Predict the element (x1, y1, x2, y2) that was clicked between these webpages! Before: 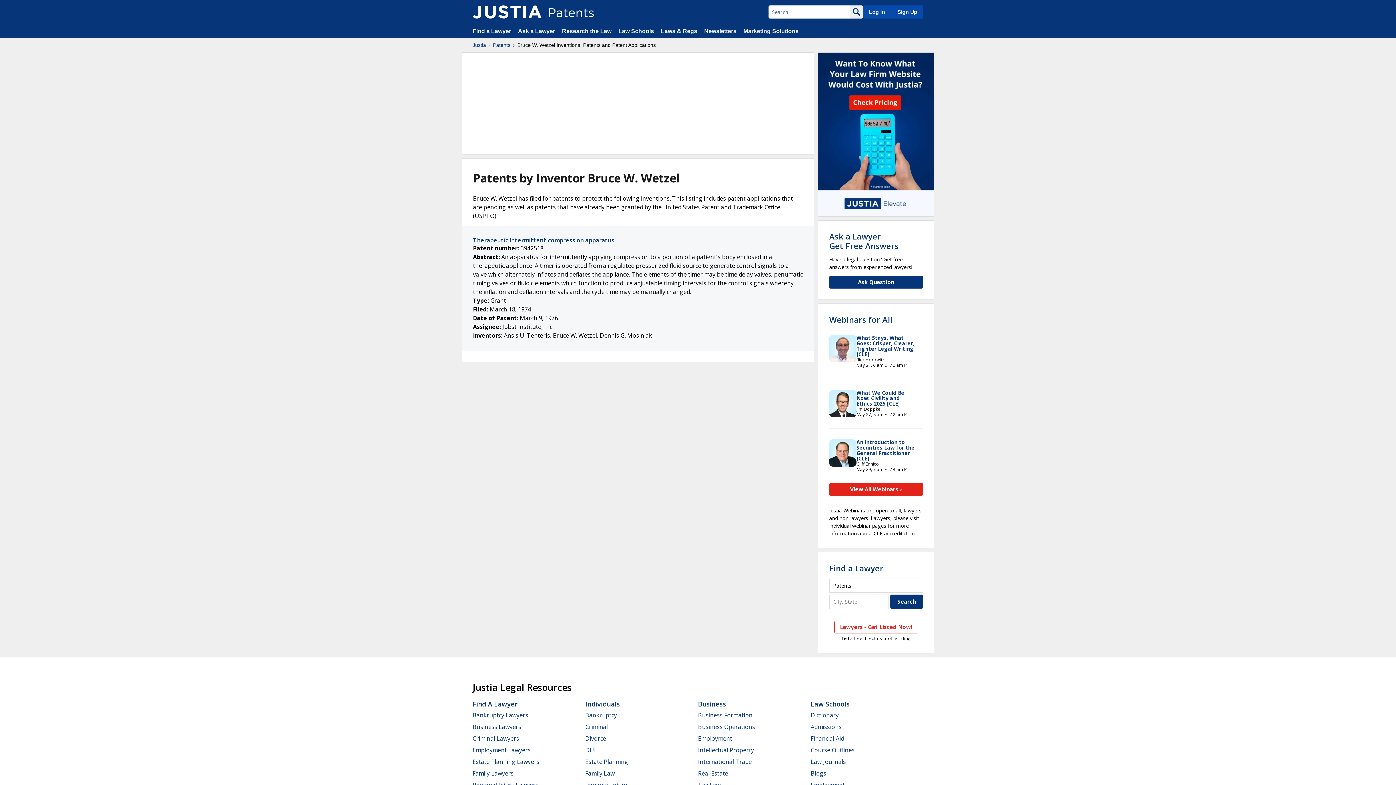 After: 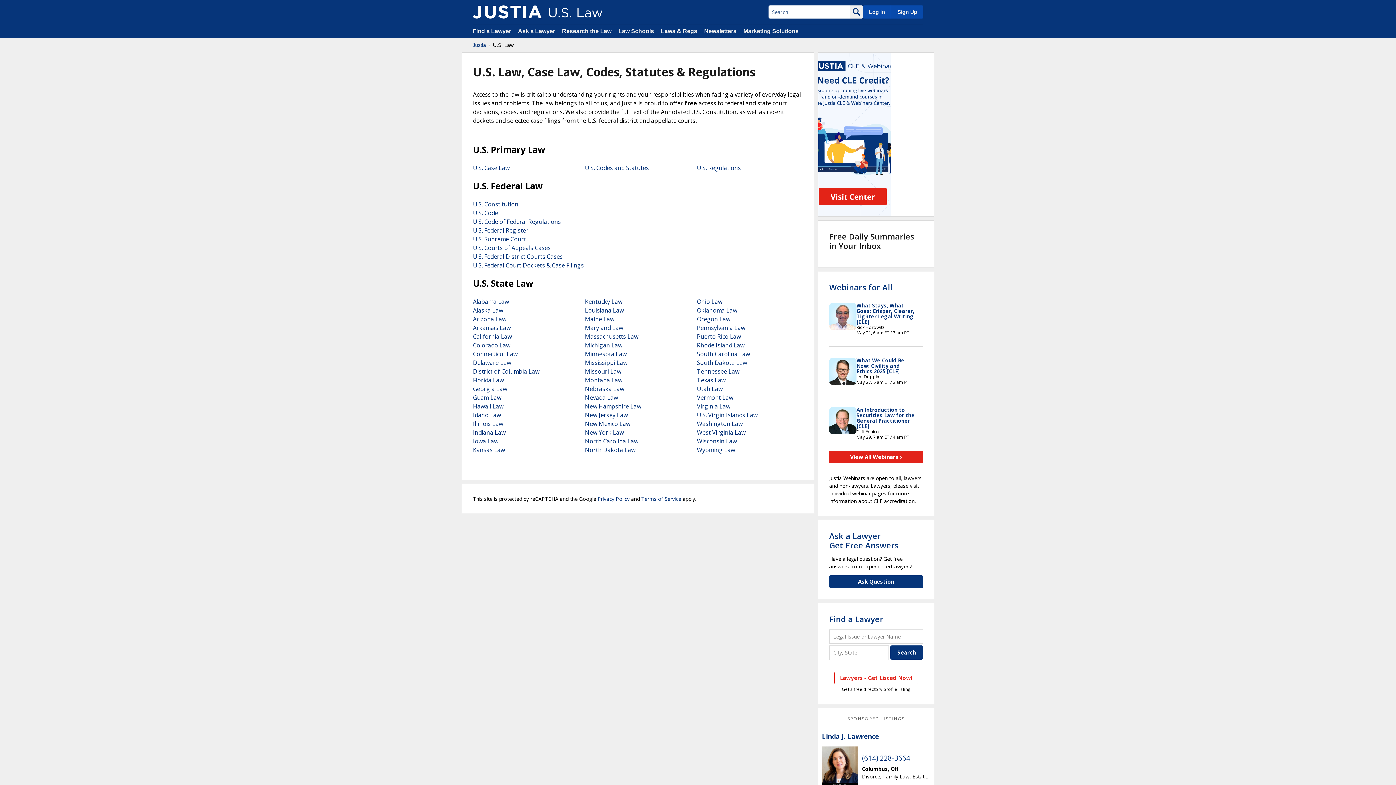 Action: label: Laws & Regs bbox: (661, 28, 697, 34)